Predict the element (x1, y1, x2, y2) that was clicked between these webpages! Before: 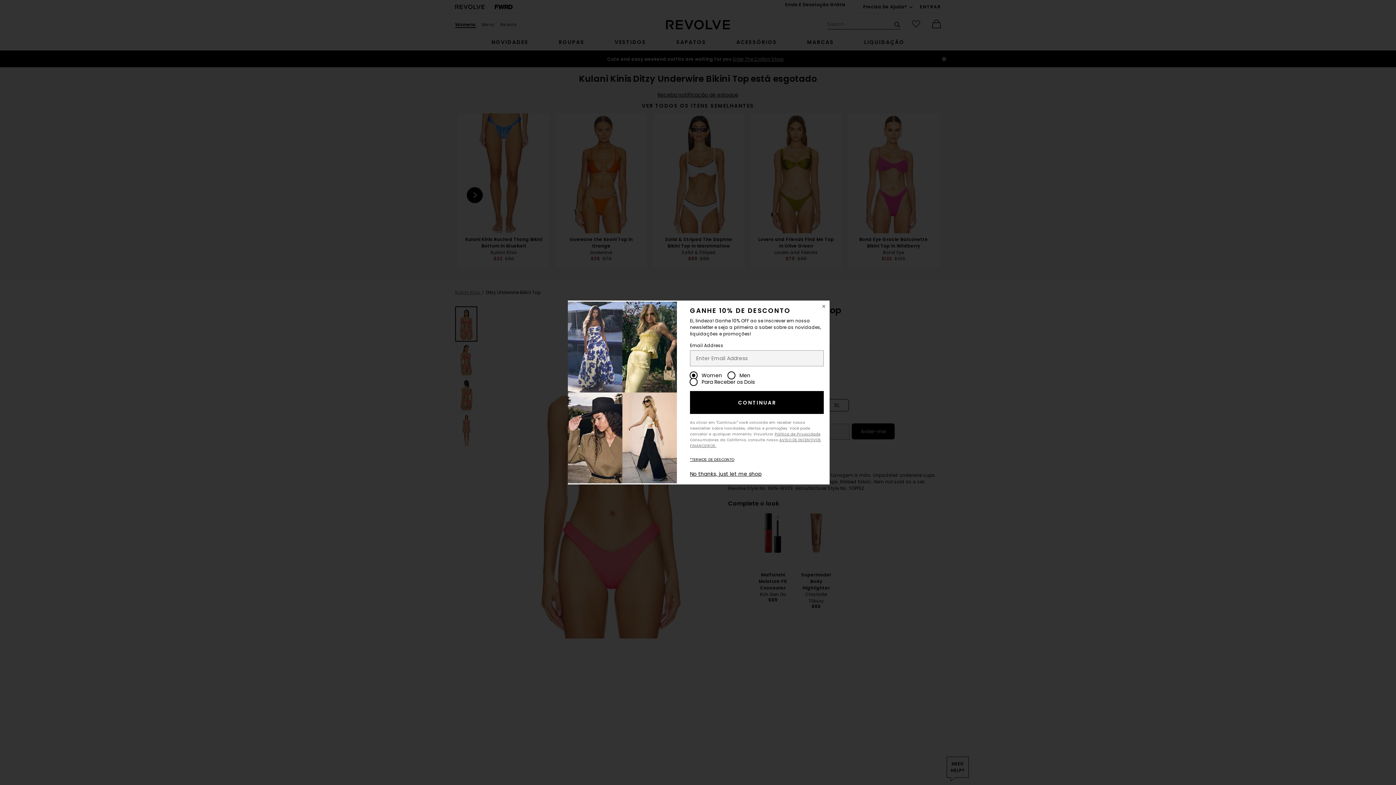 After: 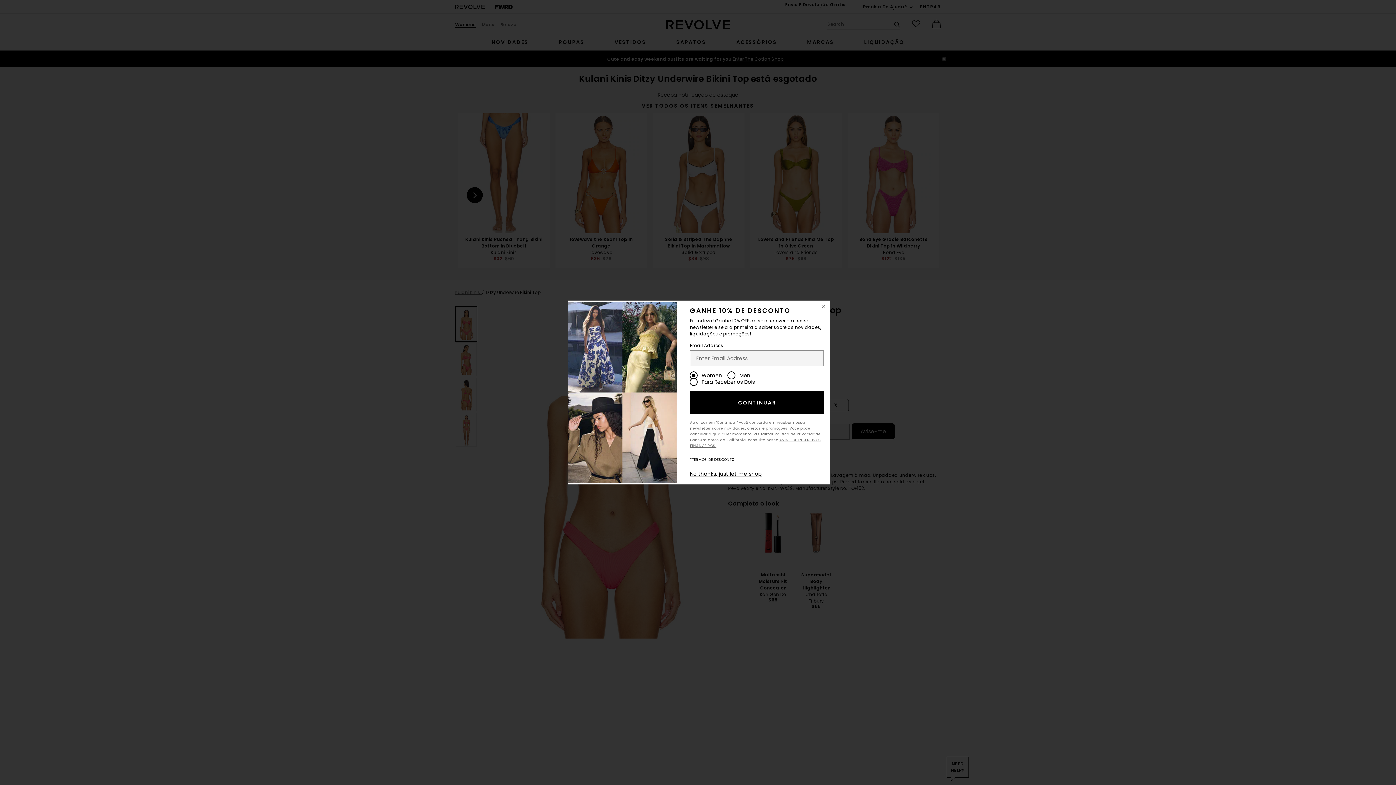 Action: bbox: (690, 457, 734, 462) label: *TERMOS DE DESCONTO